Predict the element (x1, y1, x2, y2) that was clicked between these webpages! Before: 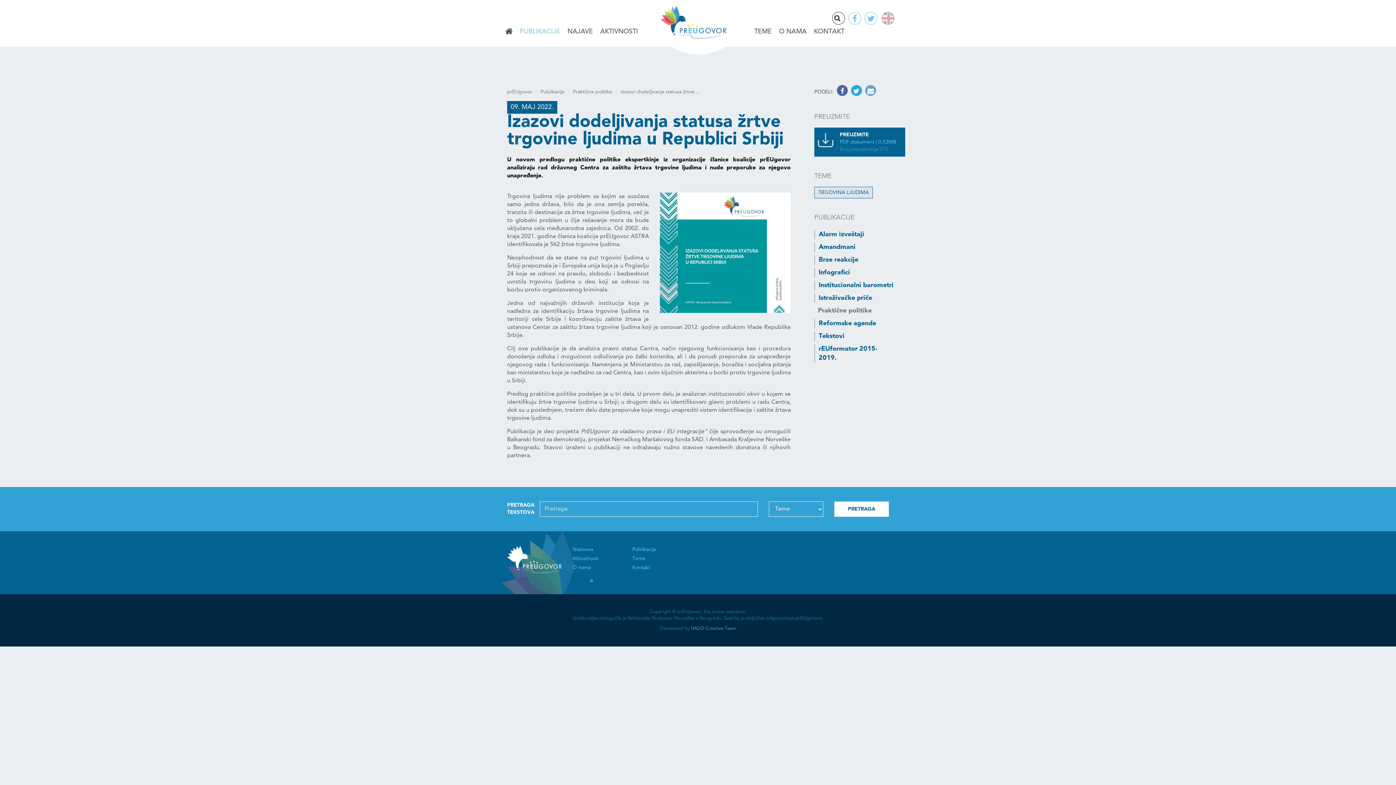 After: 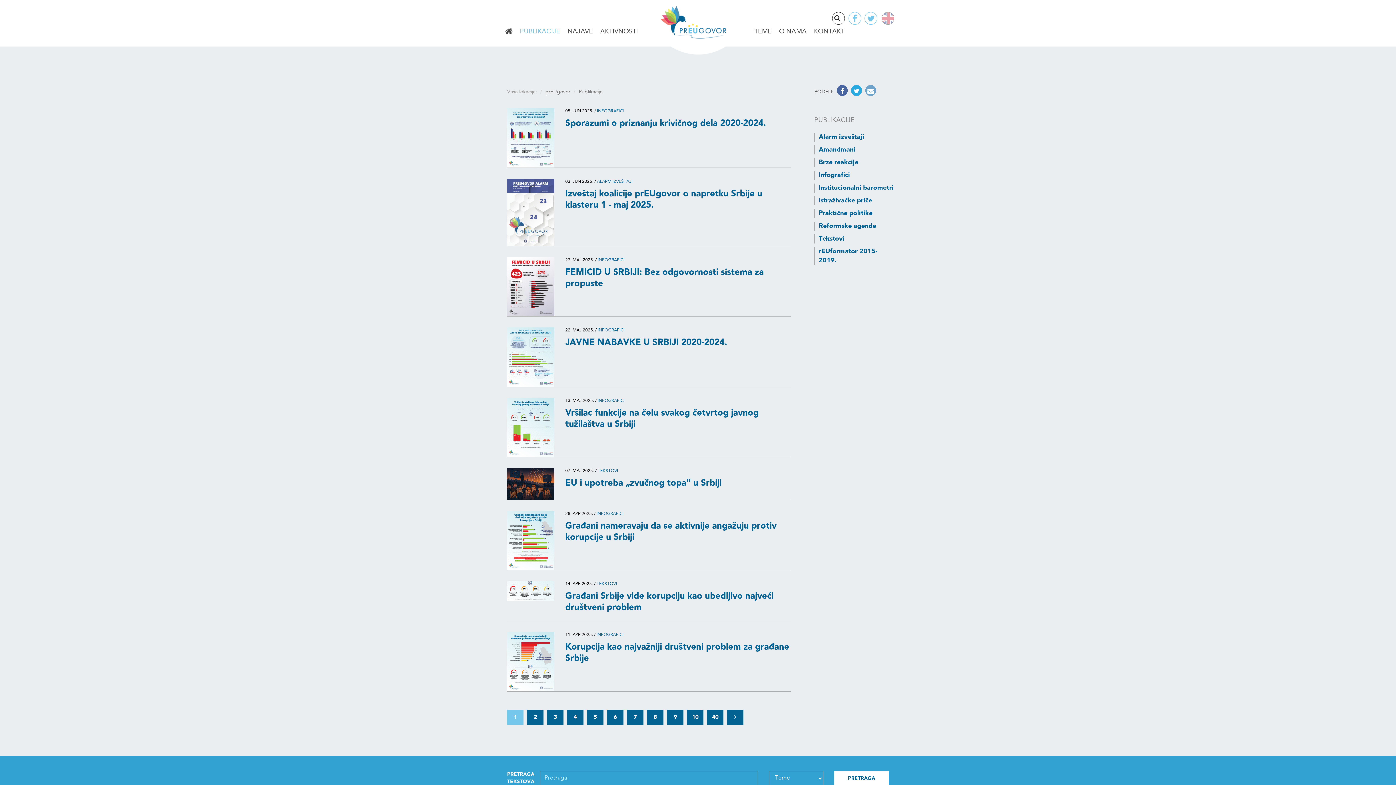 Action: bbox: (518, 24, 562, 38) label: PUBLIKACIJE